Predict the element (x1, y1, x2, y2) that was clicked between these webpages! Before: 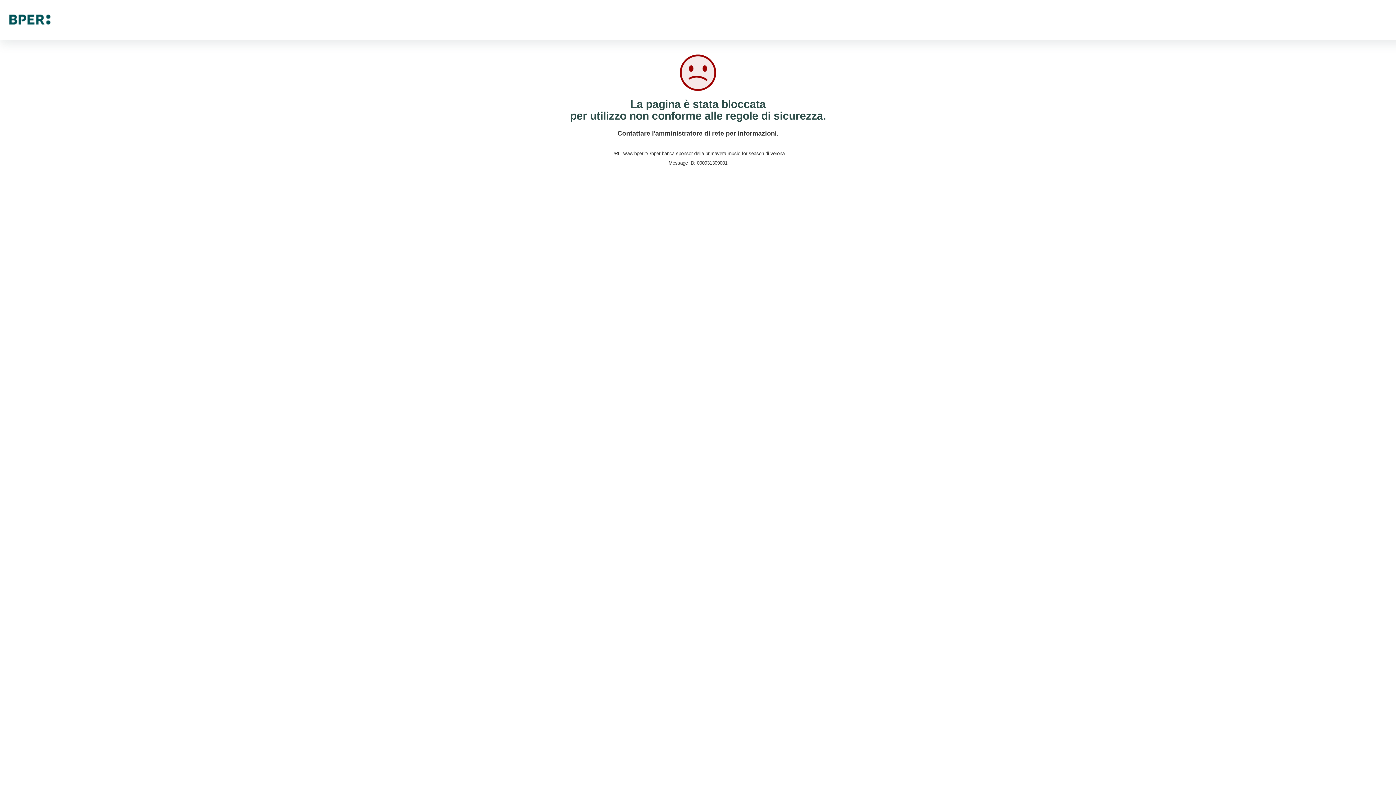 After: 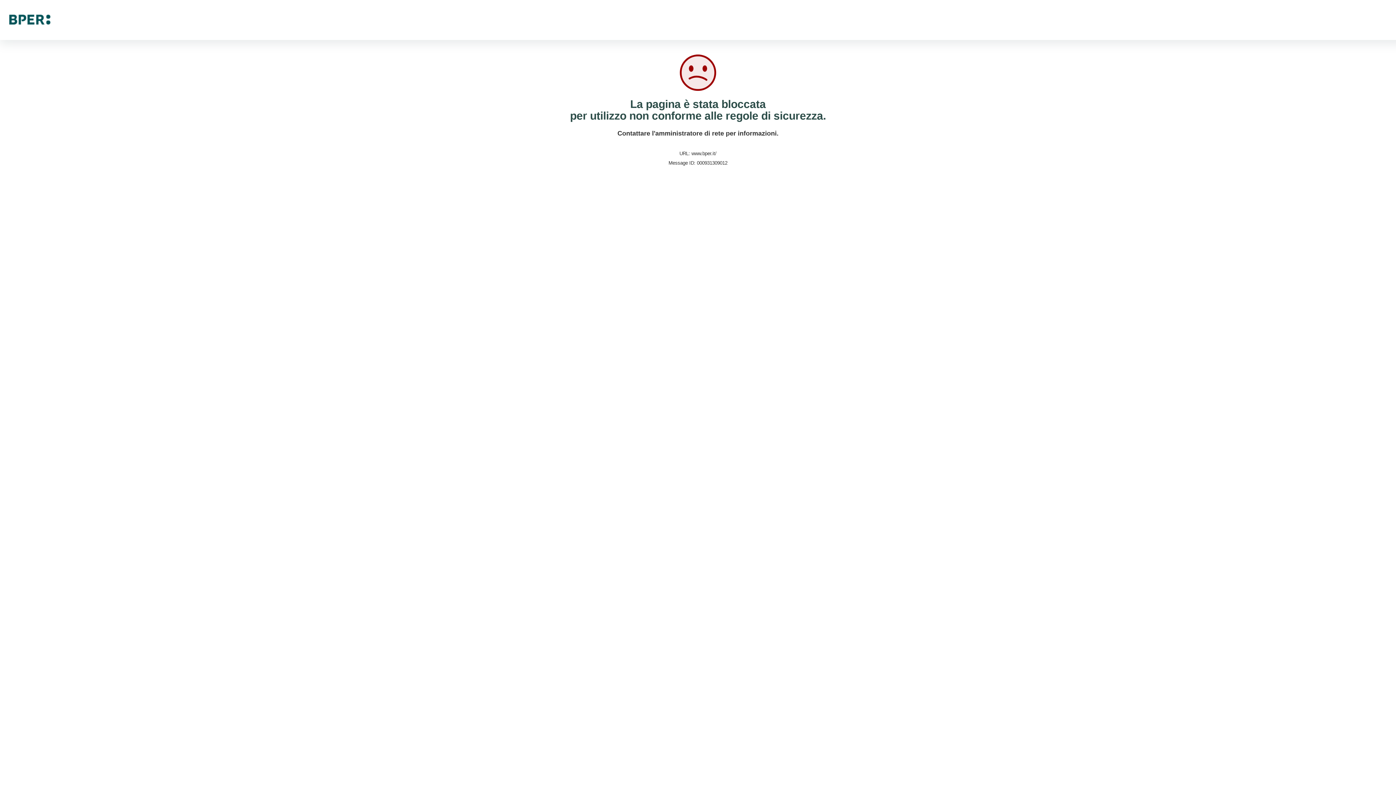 Action: bbox: (9, 16, 50, 22)